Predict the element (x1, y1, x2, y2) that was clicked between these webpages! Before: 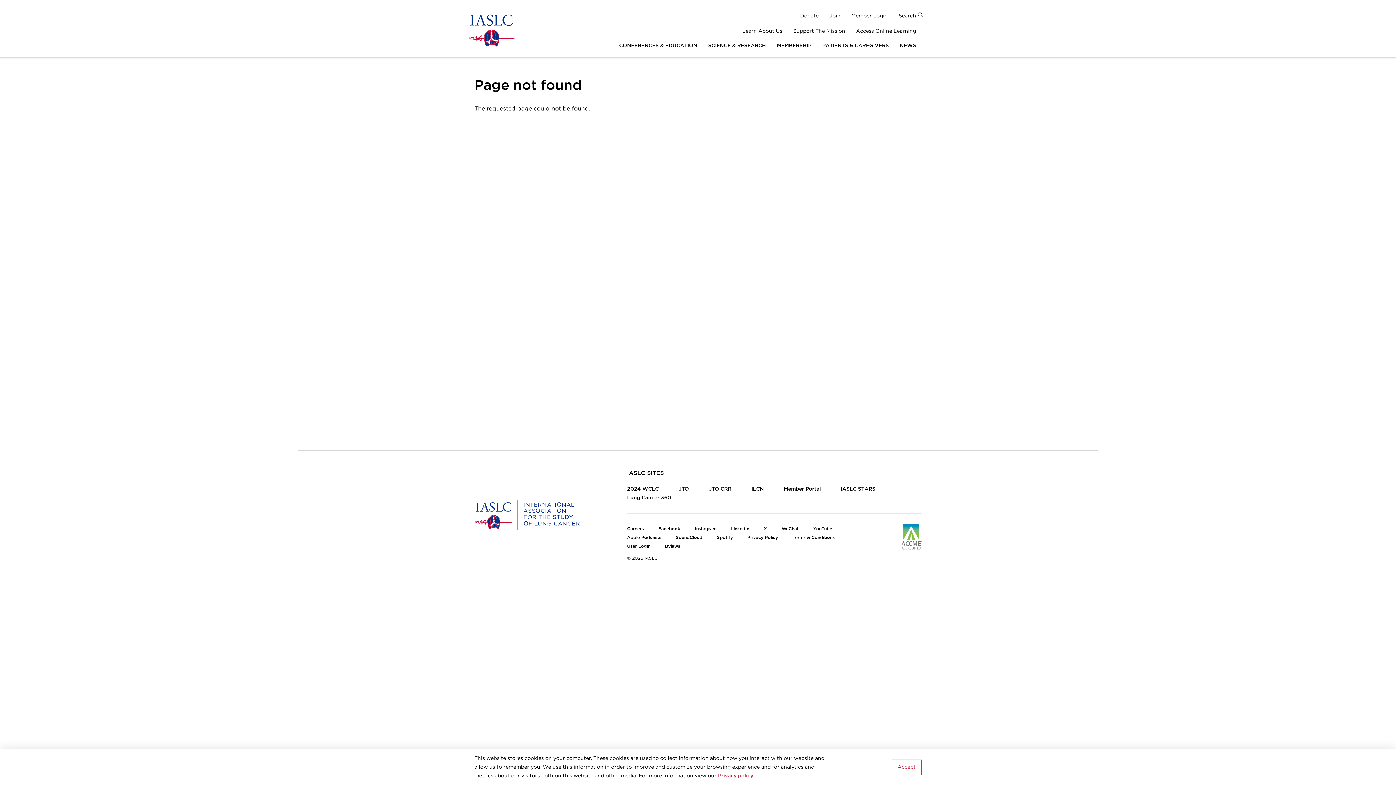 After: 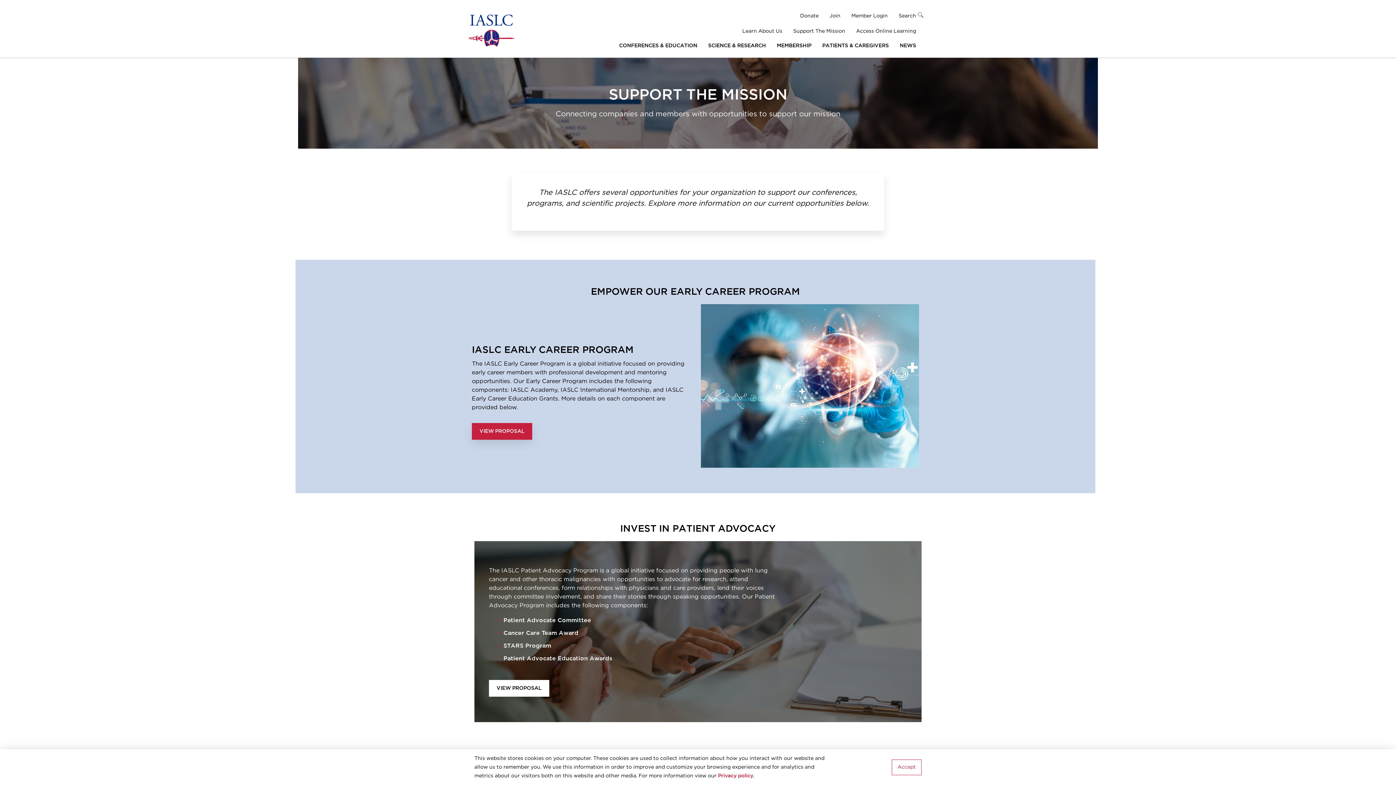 Action: bbox: (793, 28, 856, 33) label: Support The Mission
»